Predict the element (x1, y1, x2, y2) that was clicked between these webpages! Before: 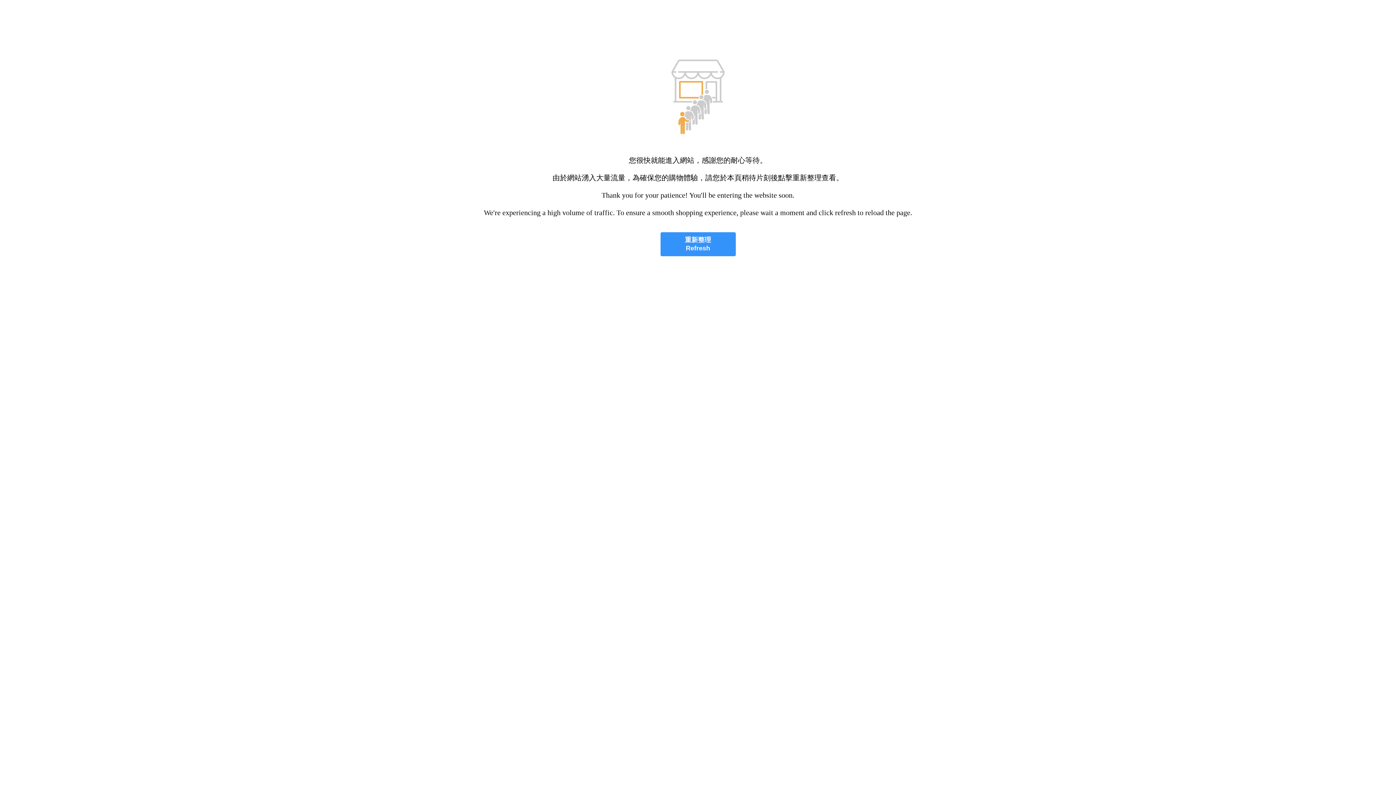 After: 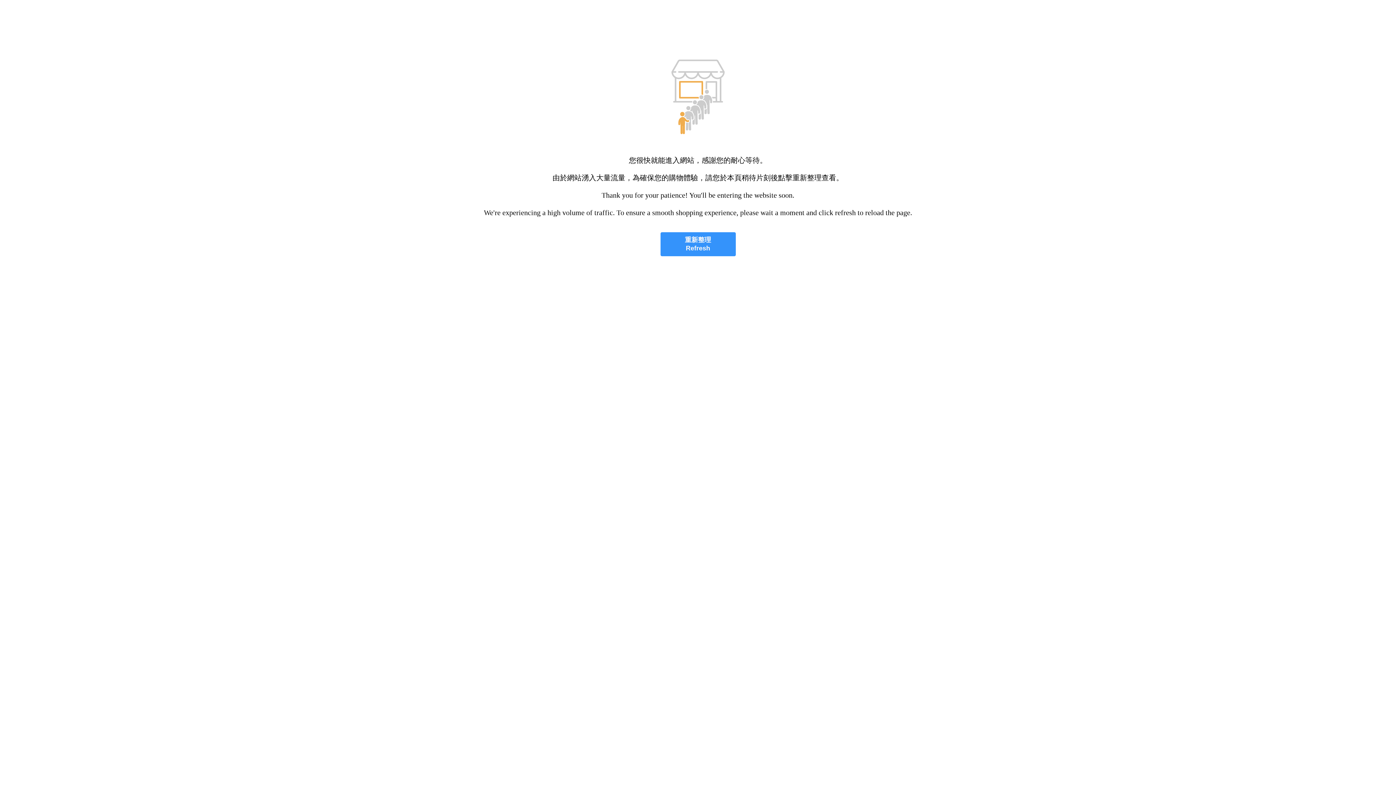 Action: label: 重新整理
Refresh bbox: (660, 232, 735, 256)